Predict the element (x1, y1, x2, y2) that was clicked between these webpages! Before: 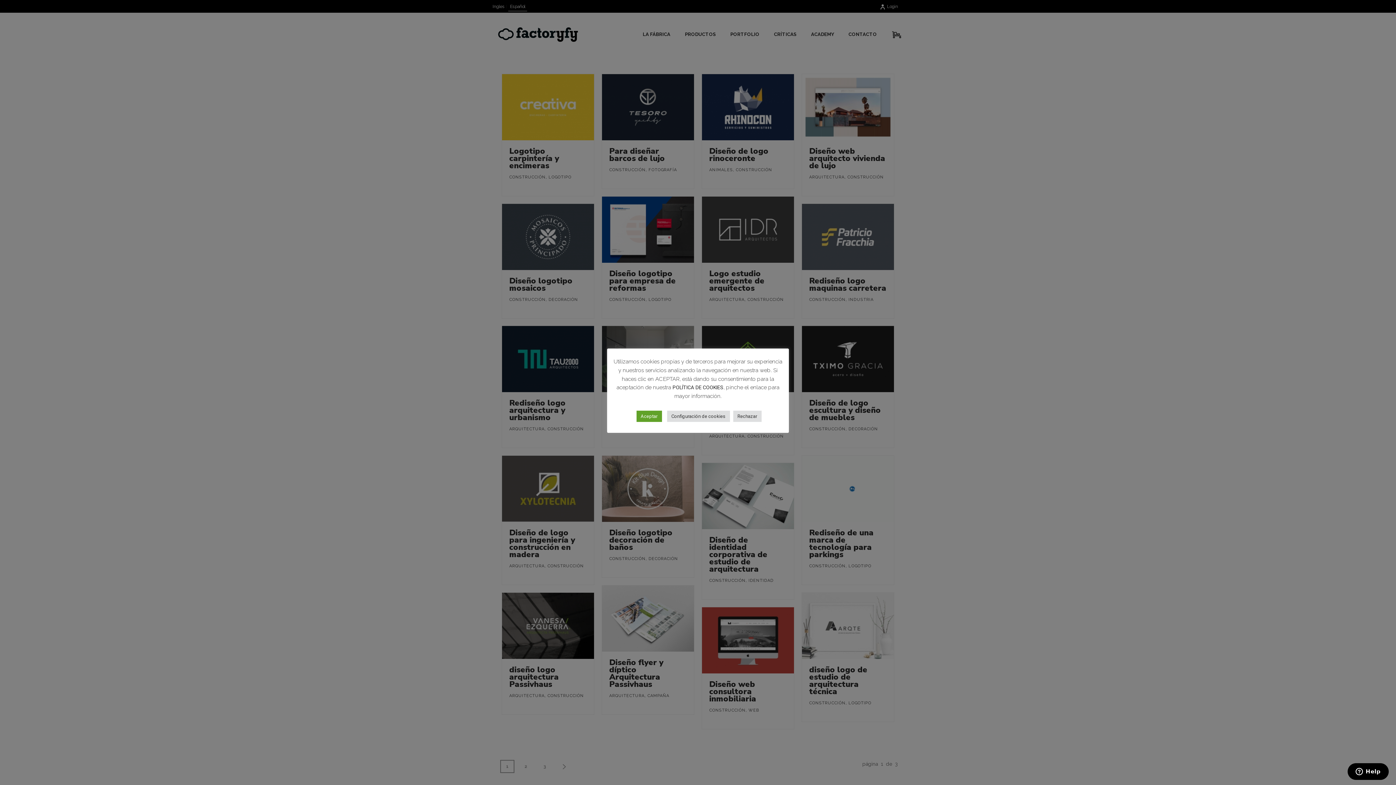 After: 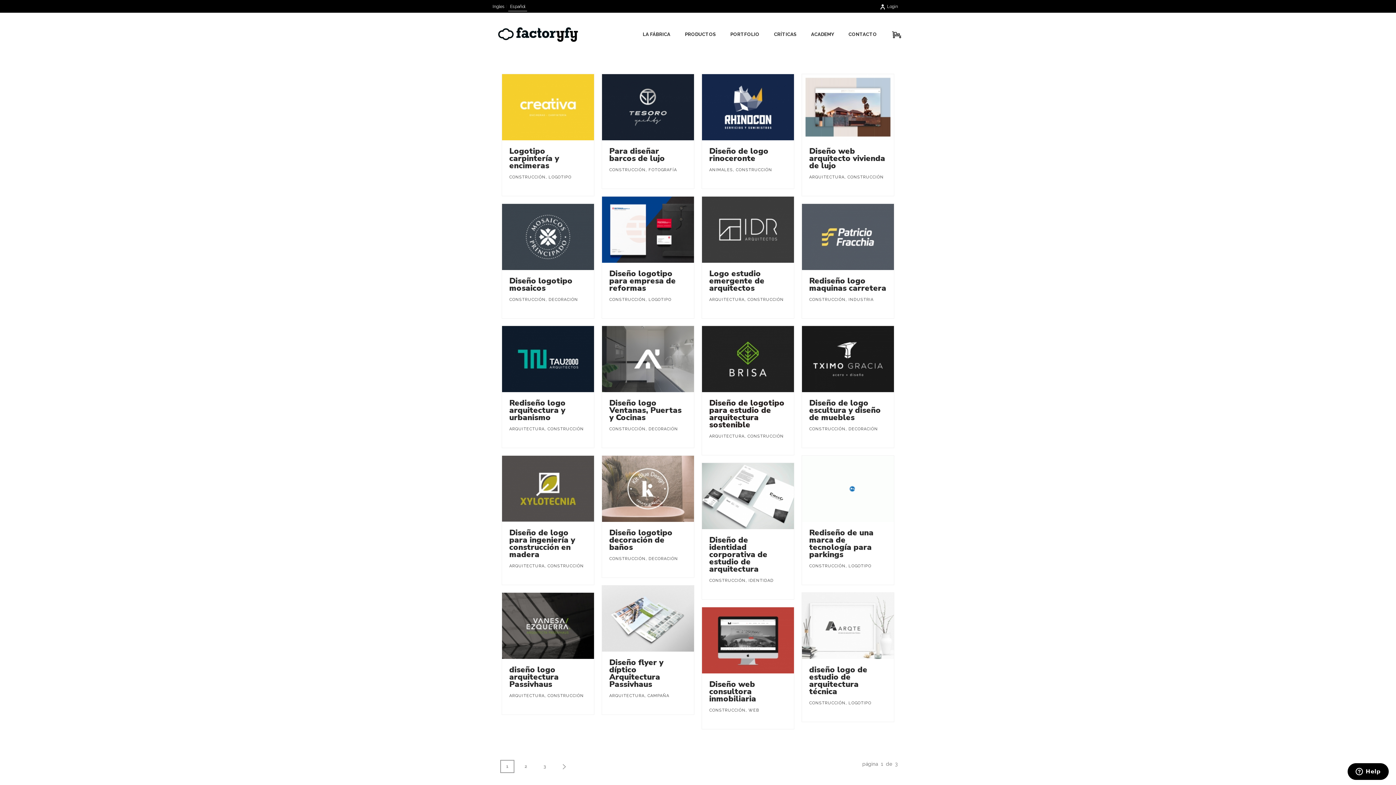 Action: bbox: (733, 411, 761, 422) label: Rechazar